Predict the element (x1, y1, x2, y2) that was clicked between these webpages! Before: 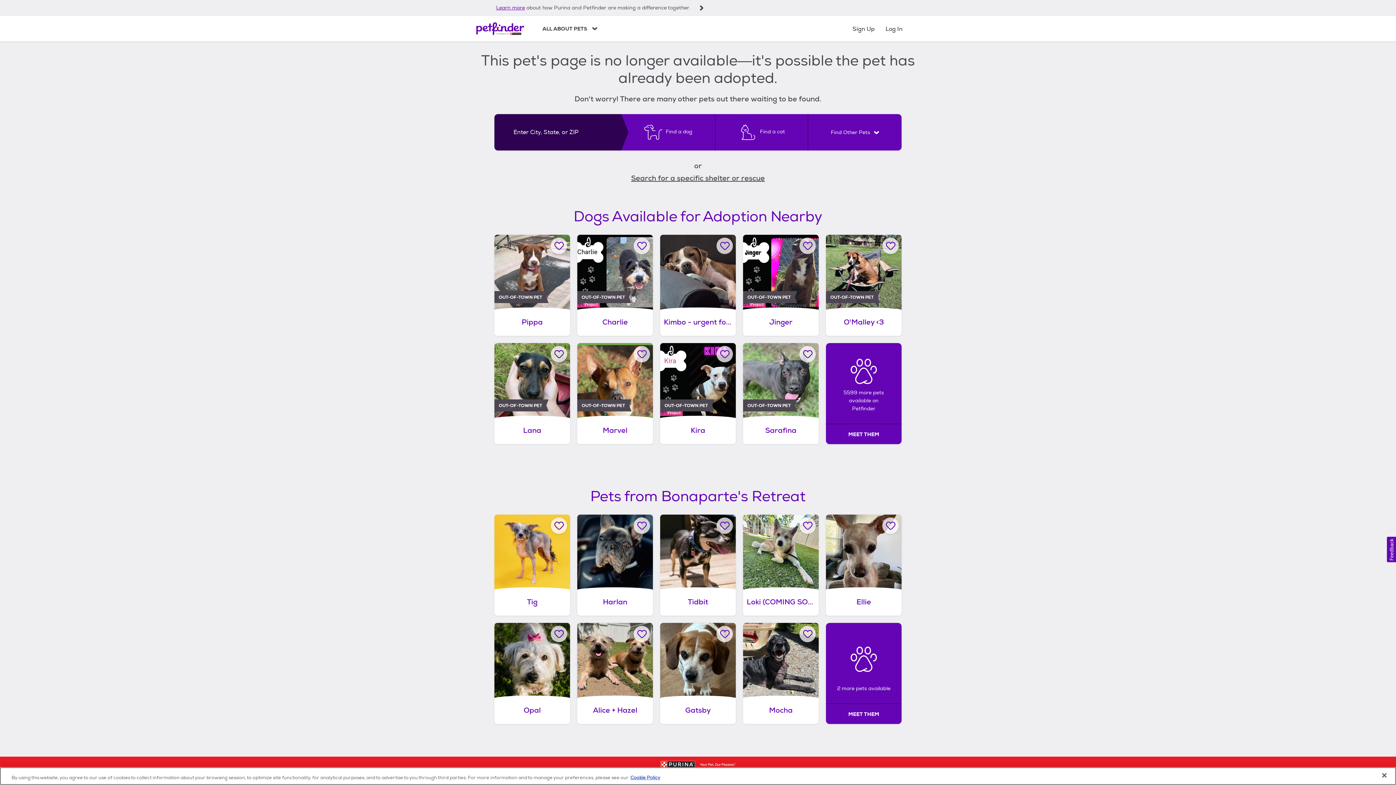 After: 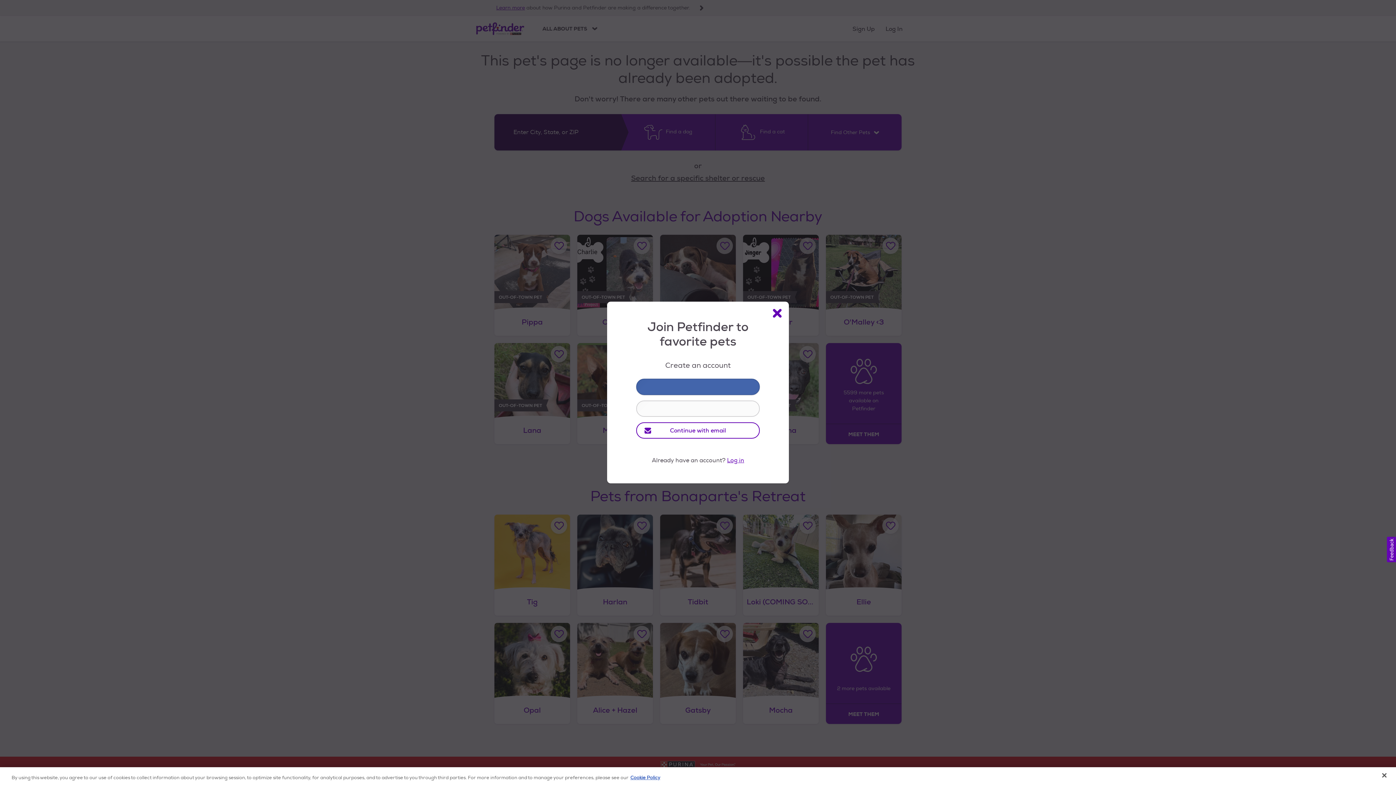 Action: label: Favorite Ellie bbox: (882, 517, 898, 534)